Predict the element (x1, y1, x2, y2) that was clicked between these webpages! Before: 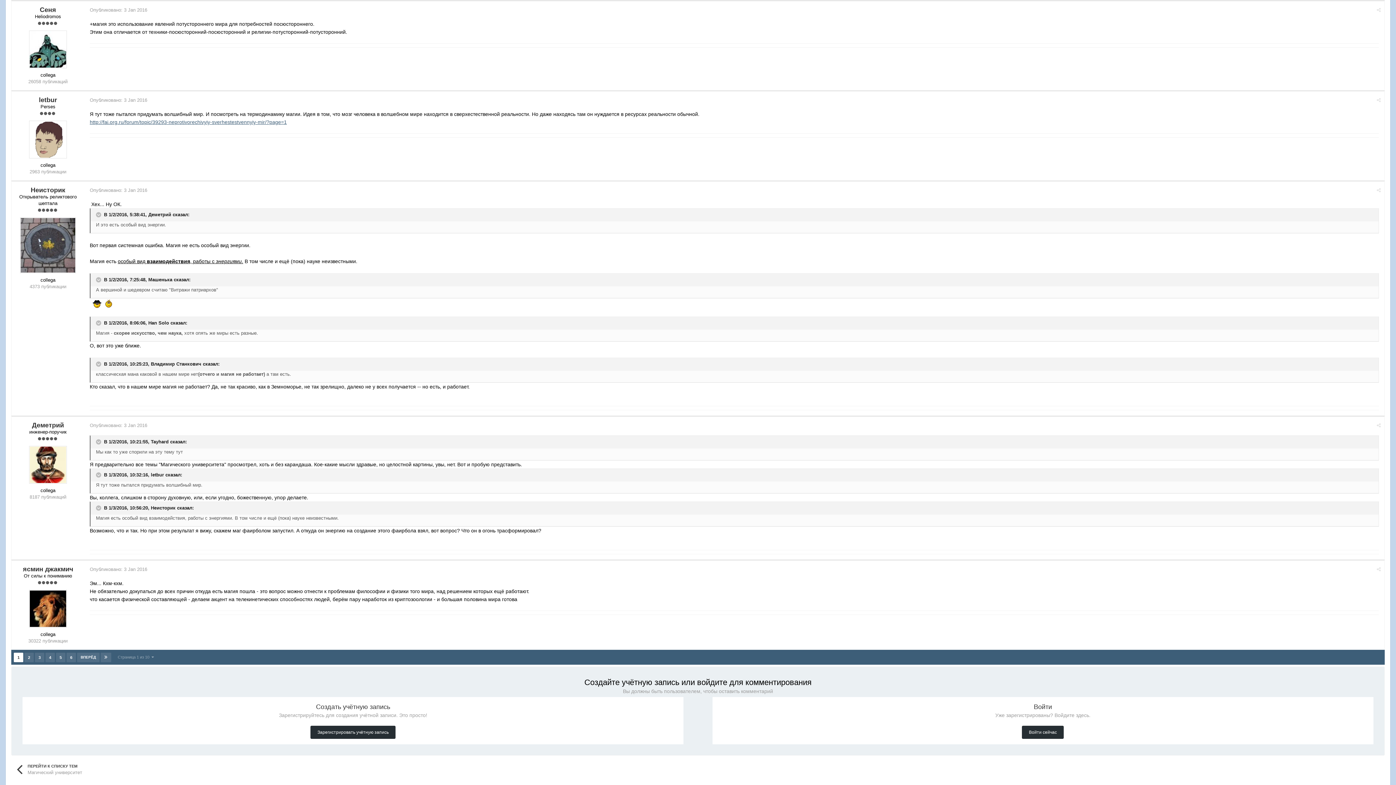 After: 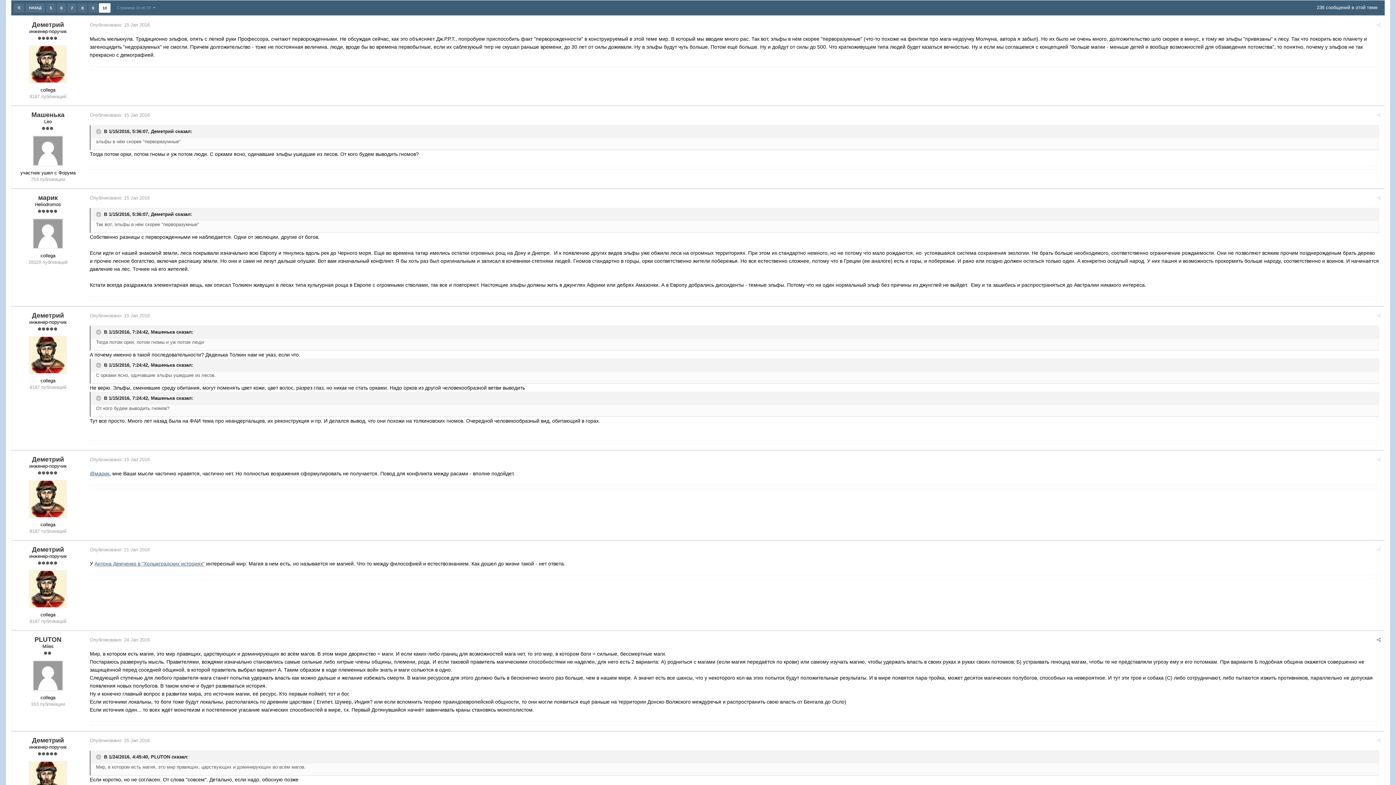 Action: bbox: (100, 653, 111, 662)